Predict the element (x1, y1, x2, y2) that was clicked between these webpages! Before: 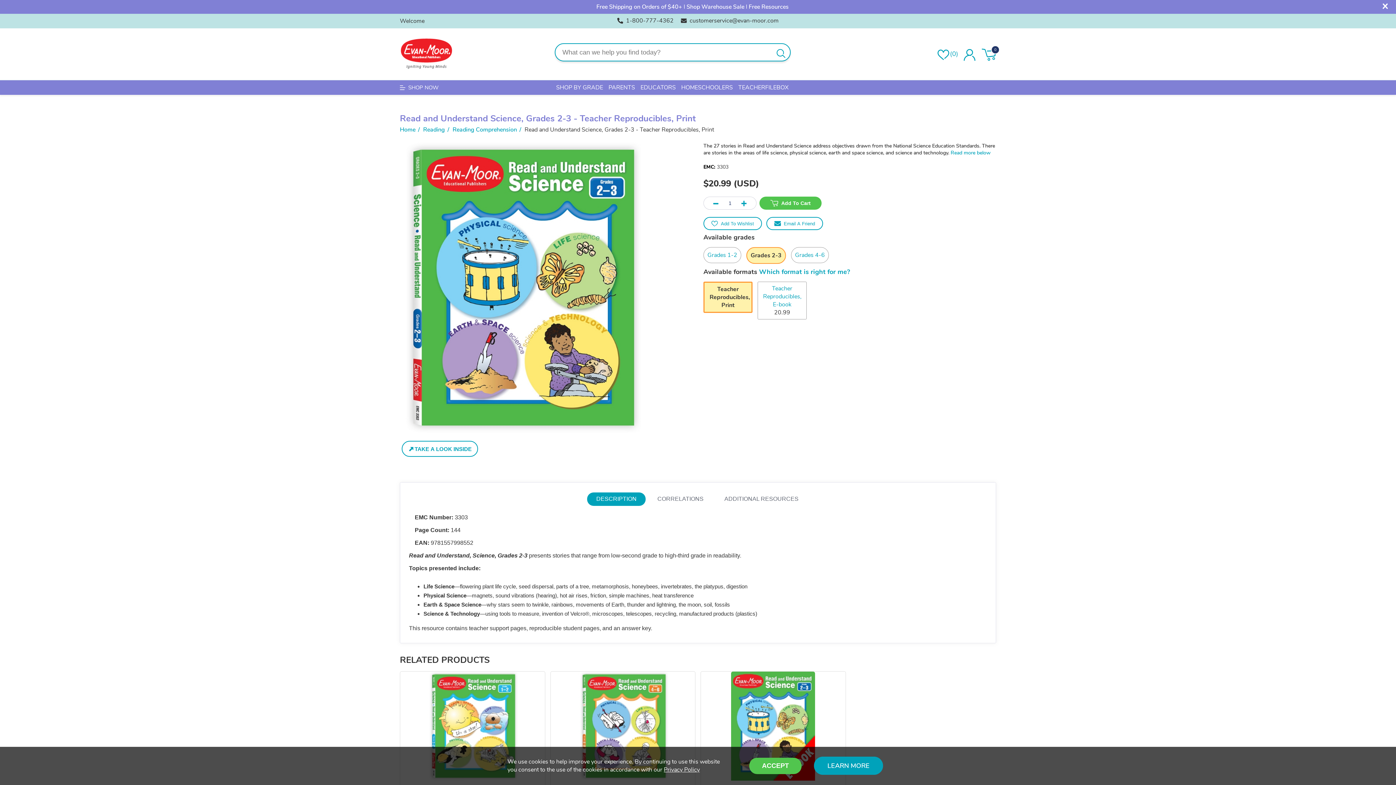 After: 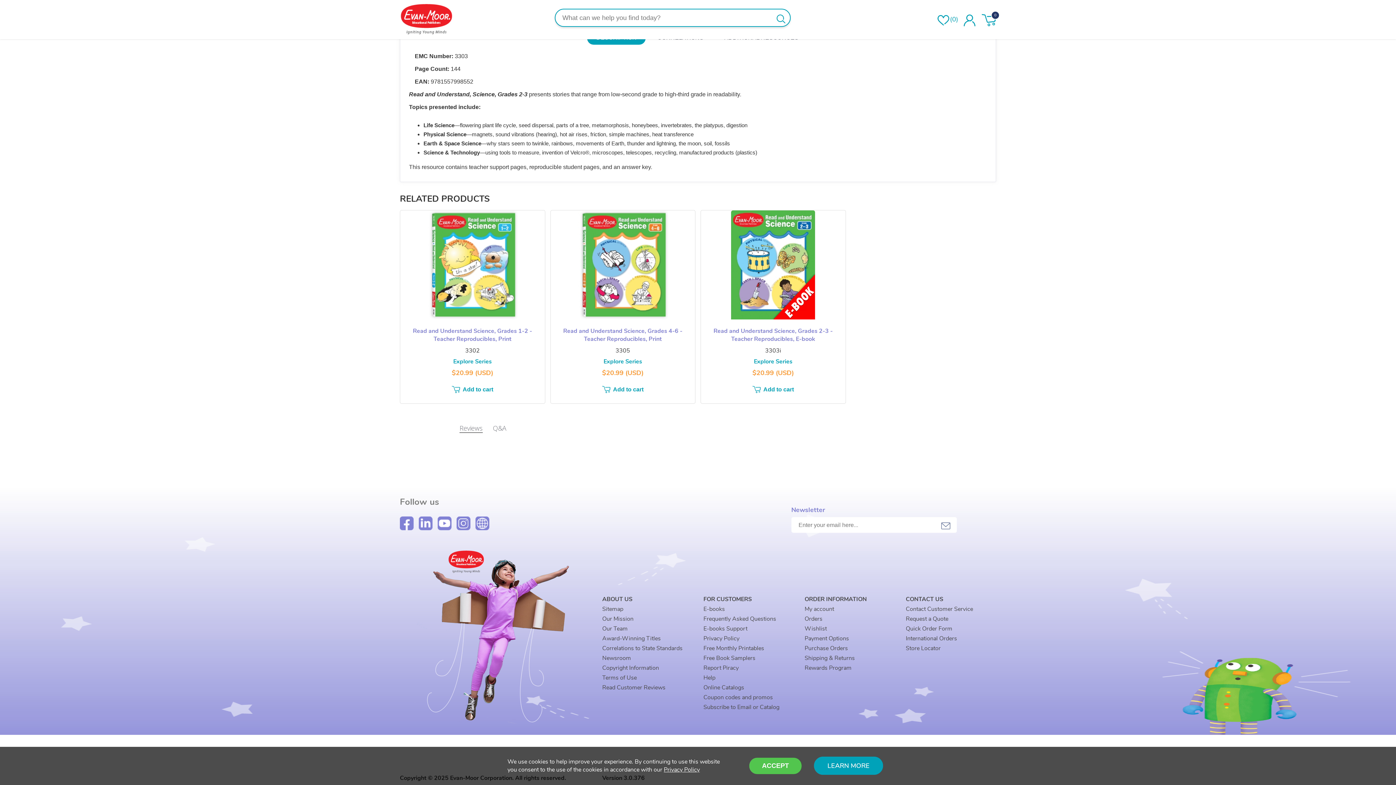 Action: label: Read more below bbox: (950, 149, 990, 156)